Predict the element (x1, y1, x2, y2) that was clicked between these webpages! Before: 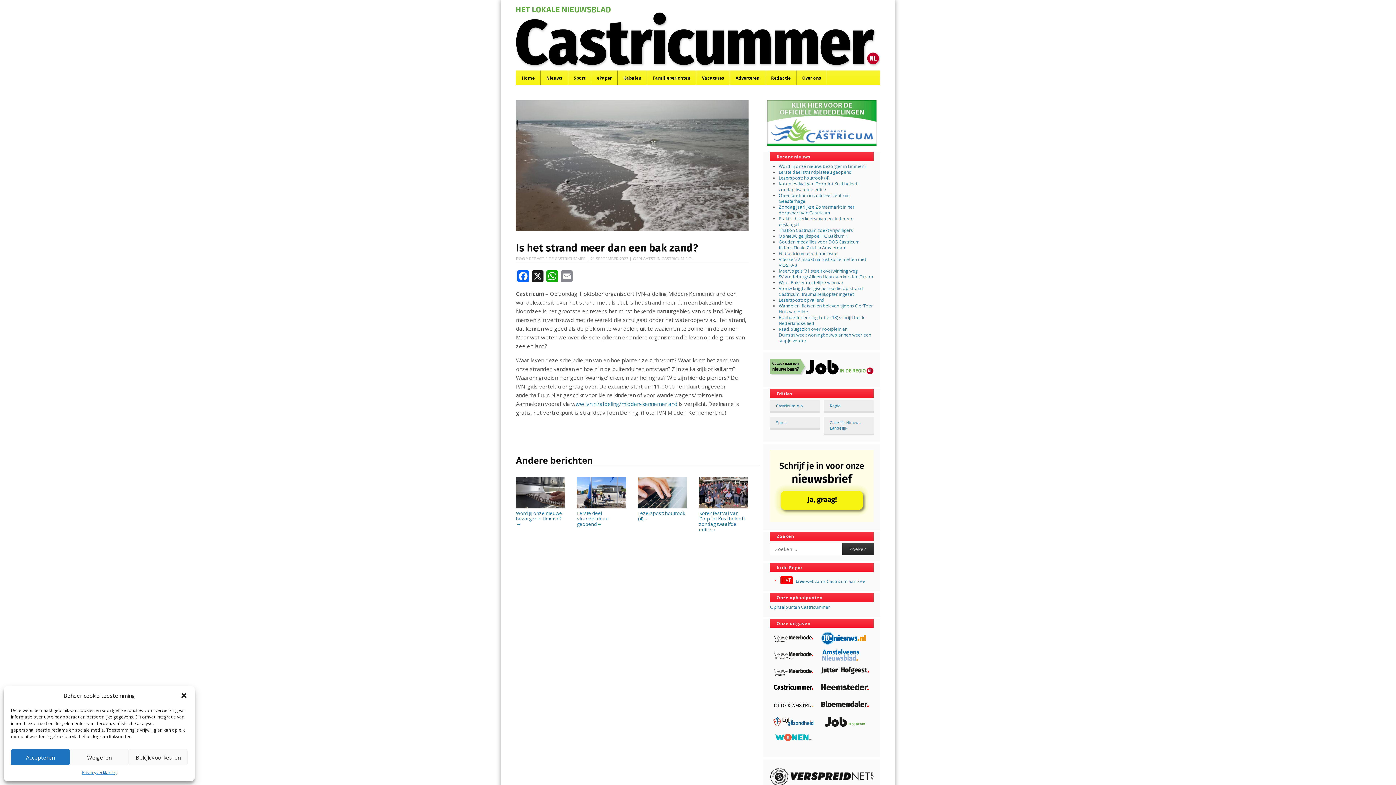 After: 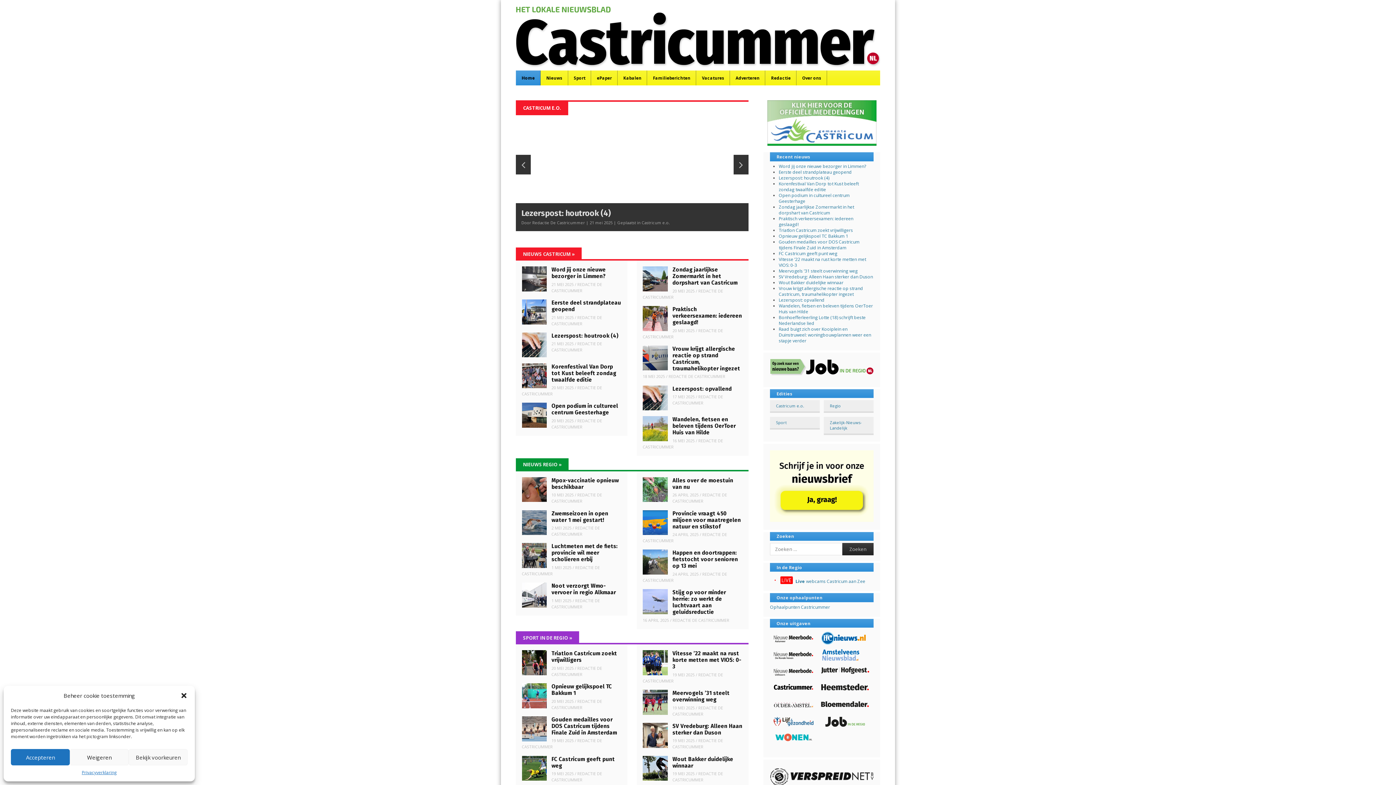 Action: bbox: (516, 2, 880, 70) label: De Castricummer